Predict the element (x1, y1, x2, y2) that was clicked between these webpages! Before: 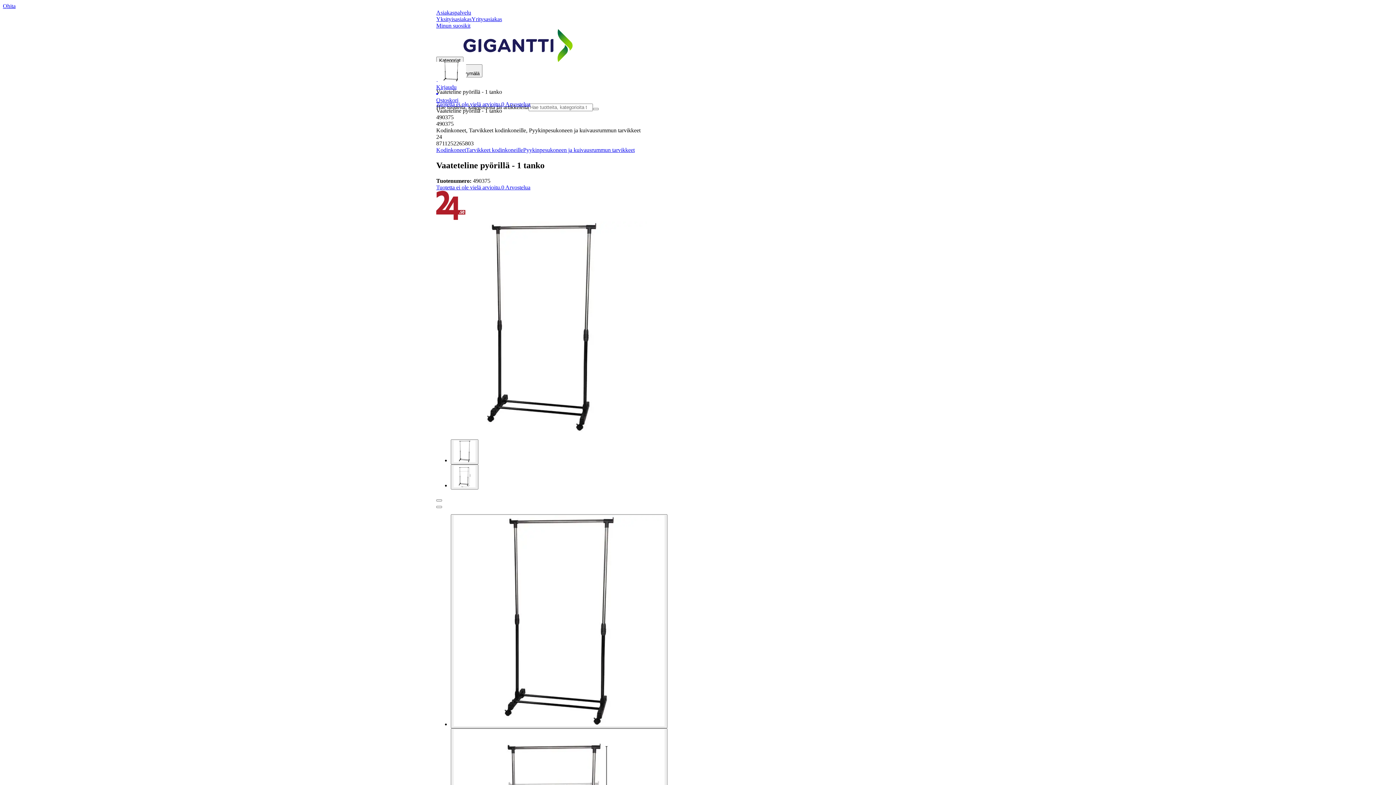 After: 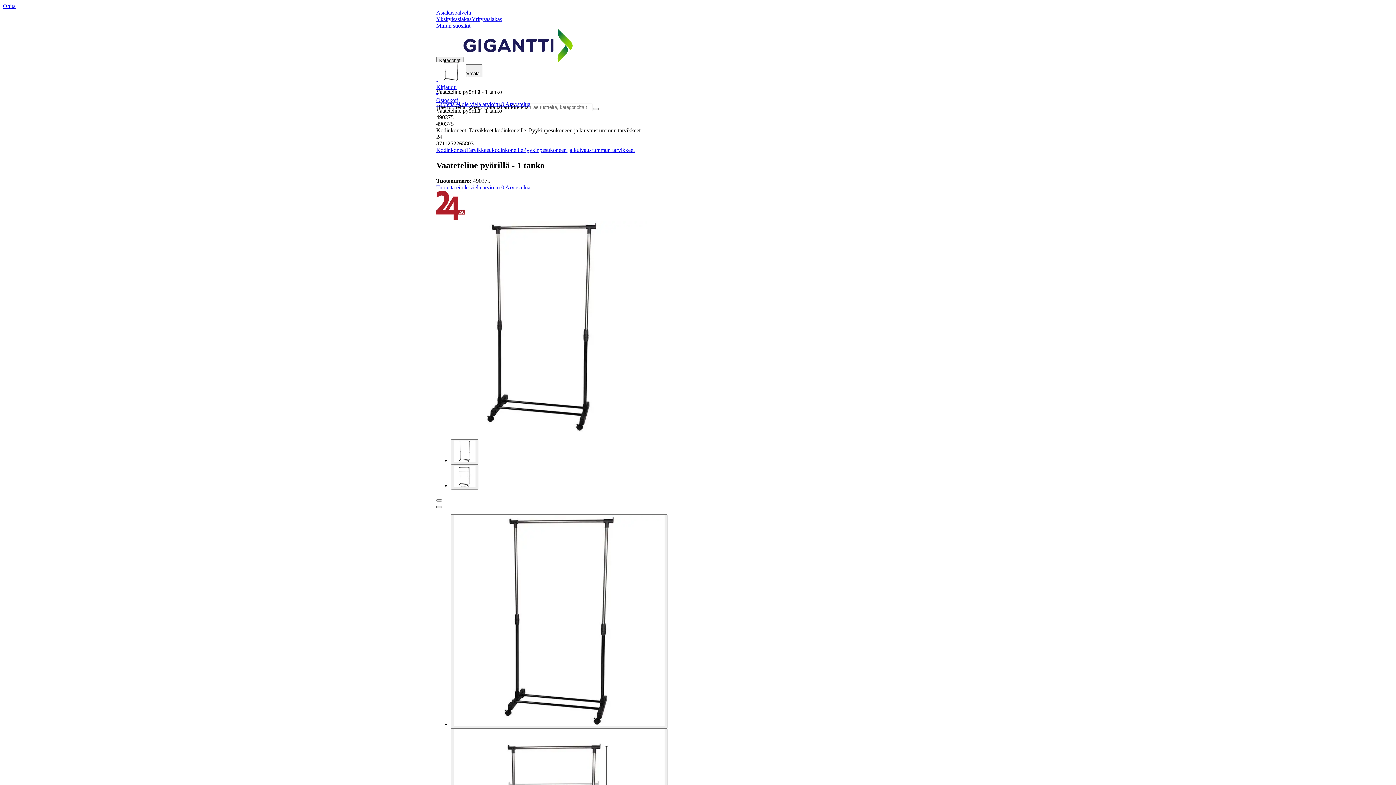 Action: bbox: (436, 506, 442, 508)